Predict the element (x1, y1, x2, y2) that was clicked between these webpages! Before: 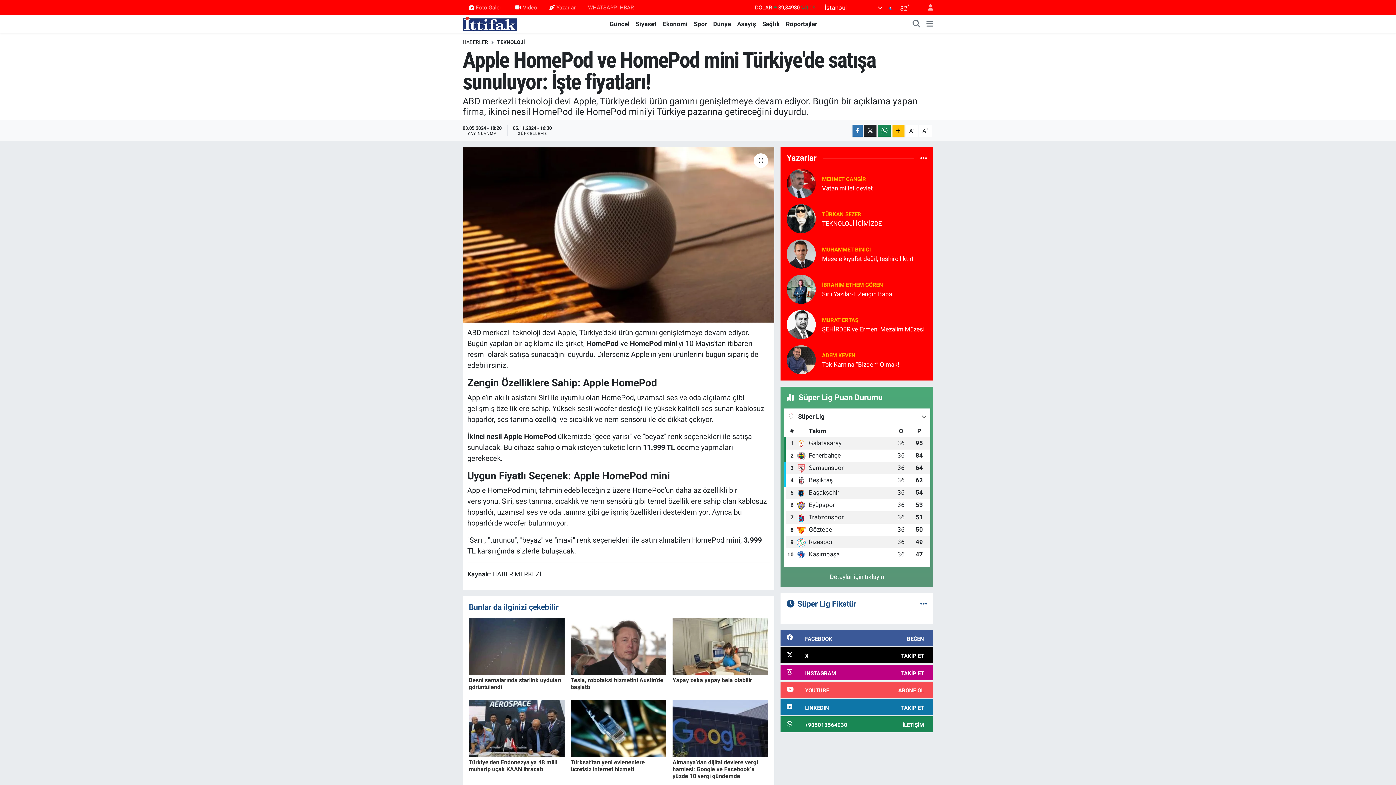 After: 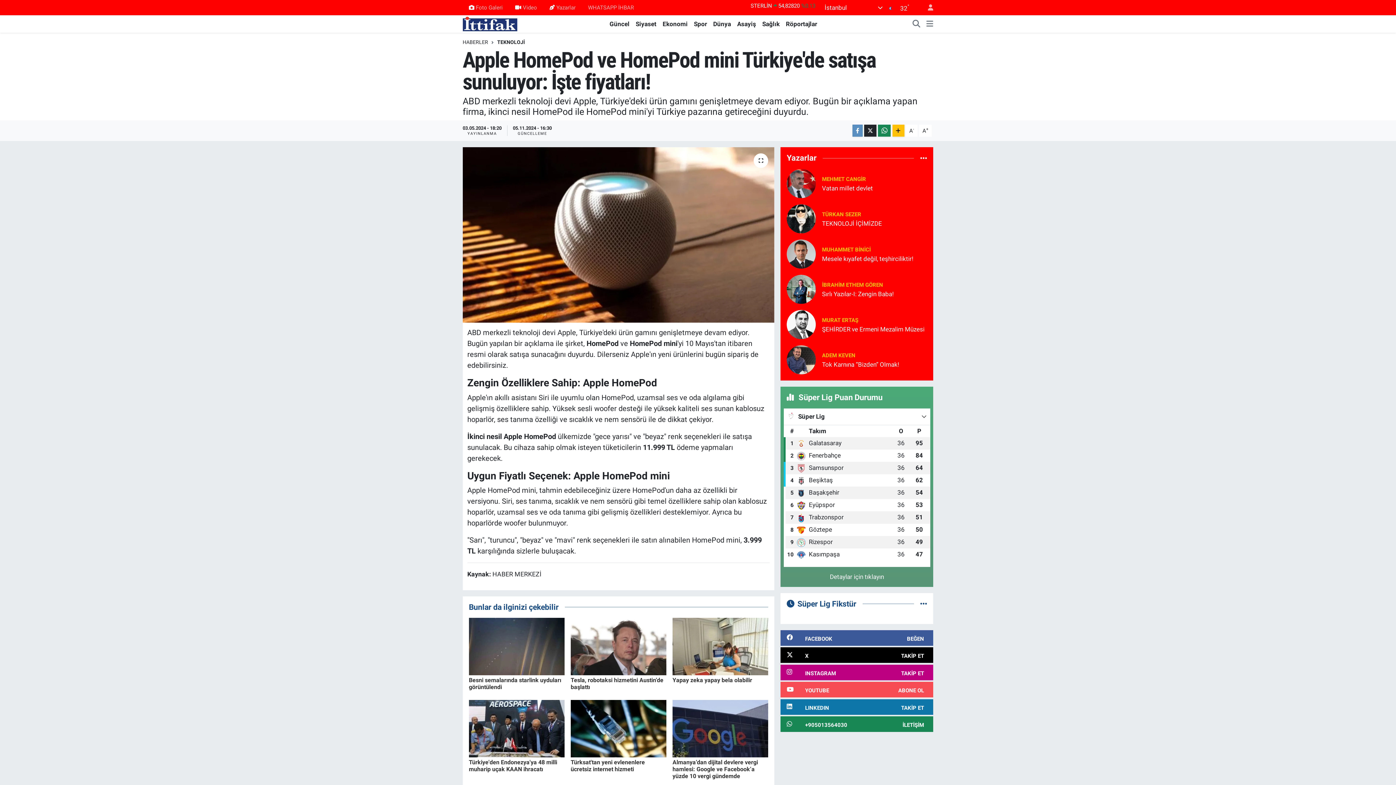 Action: bbox: (852, 124, 862, 136)